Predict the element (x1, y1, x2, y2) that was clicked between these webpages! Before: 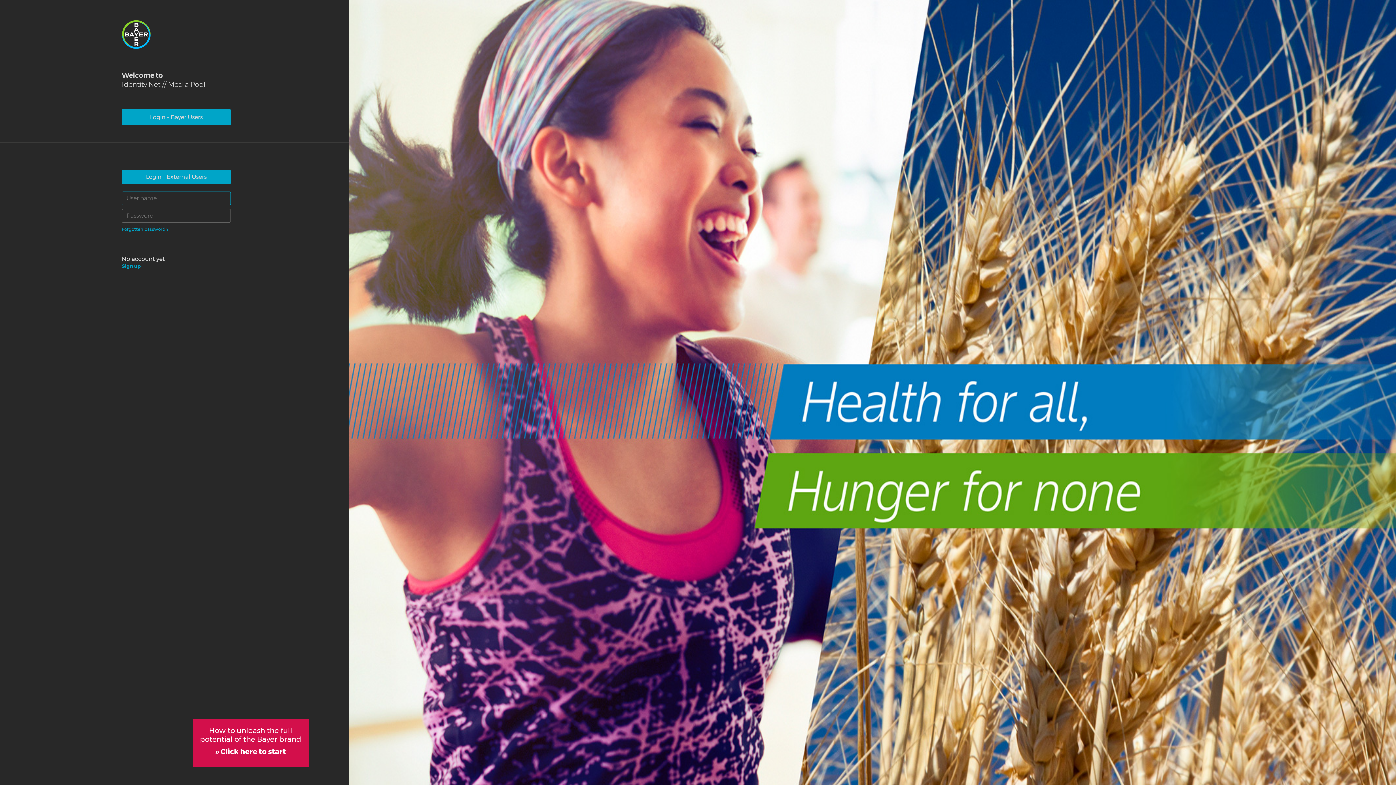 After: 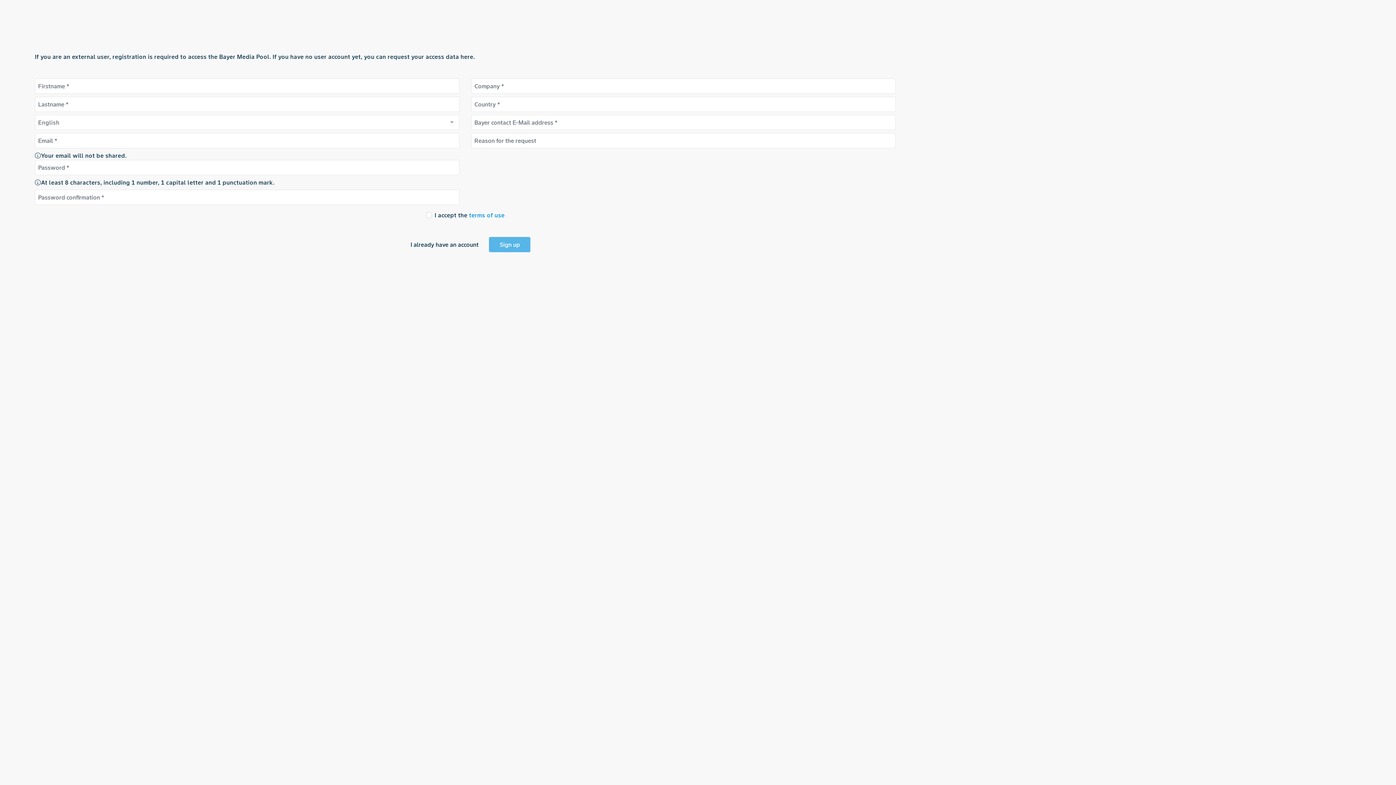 Action: label: Sign up bbox: (121, 262, 140, 269)